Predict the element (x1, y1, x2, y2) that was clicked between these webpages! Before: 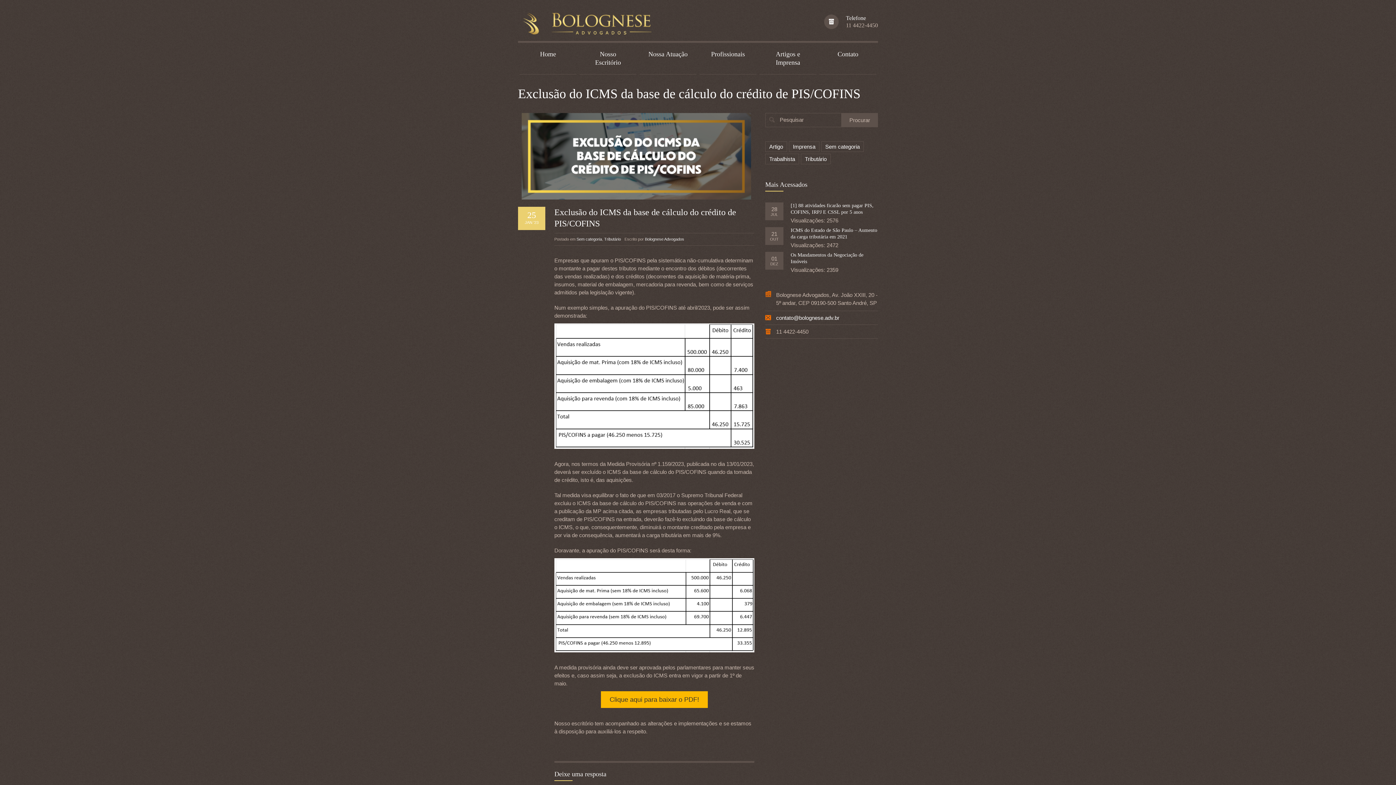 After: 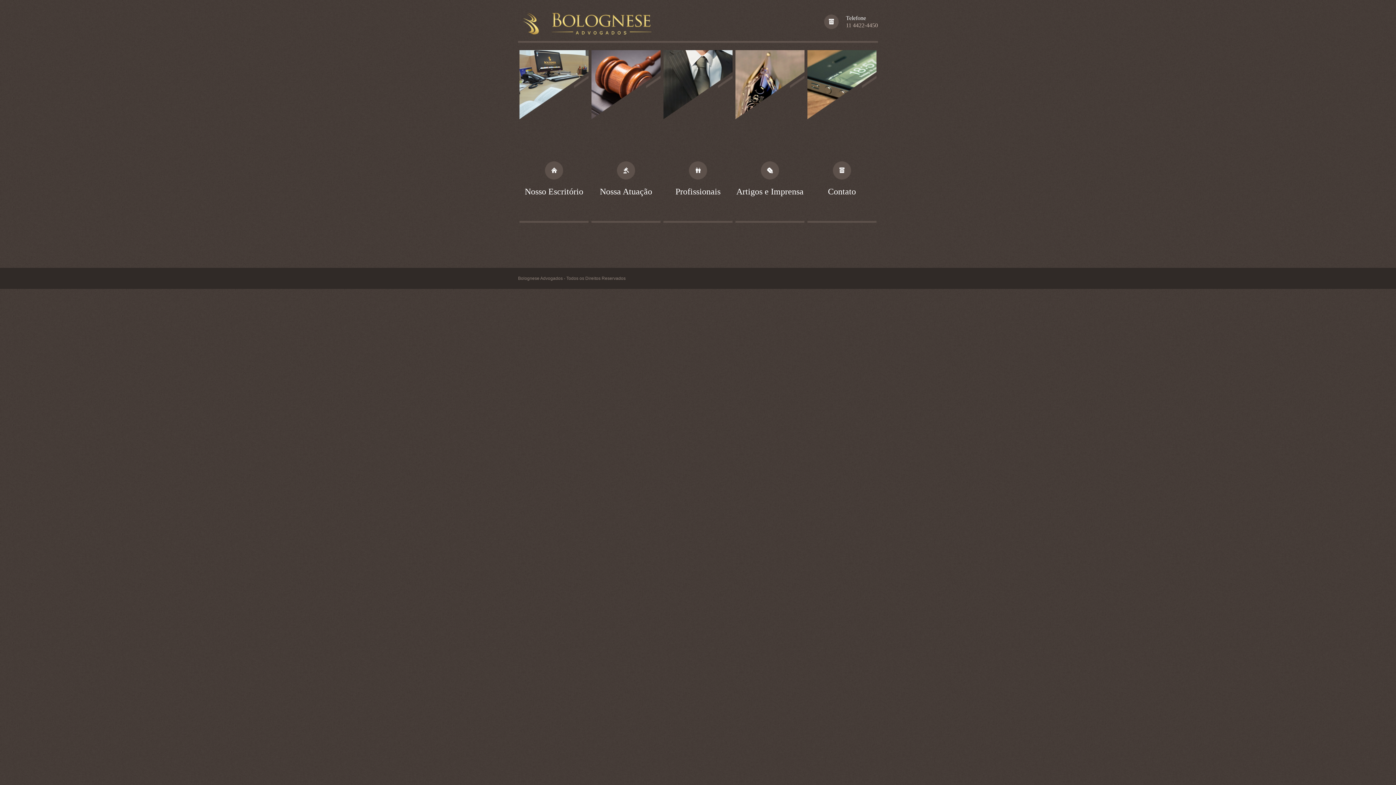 Action: bbox: (518, 12, 651, 35)